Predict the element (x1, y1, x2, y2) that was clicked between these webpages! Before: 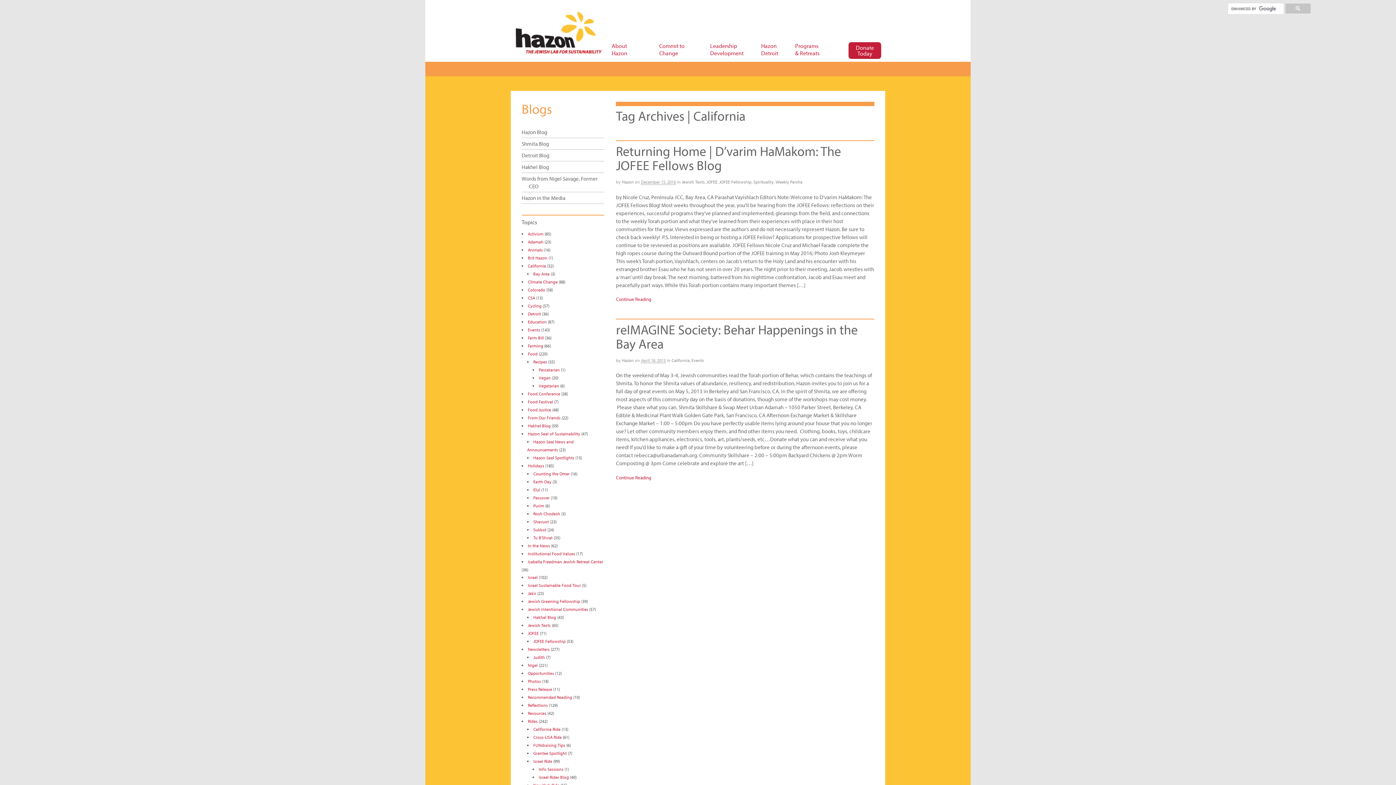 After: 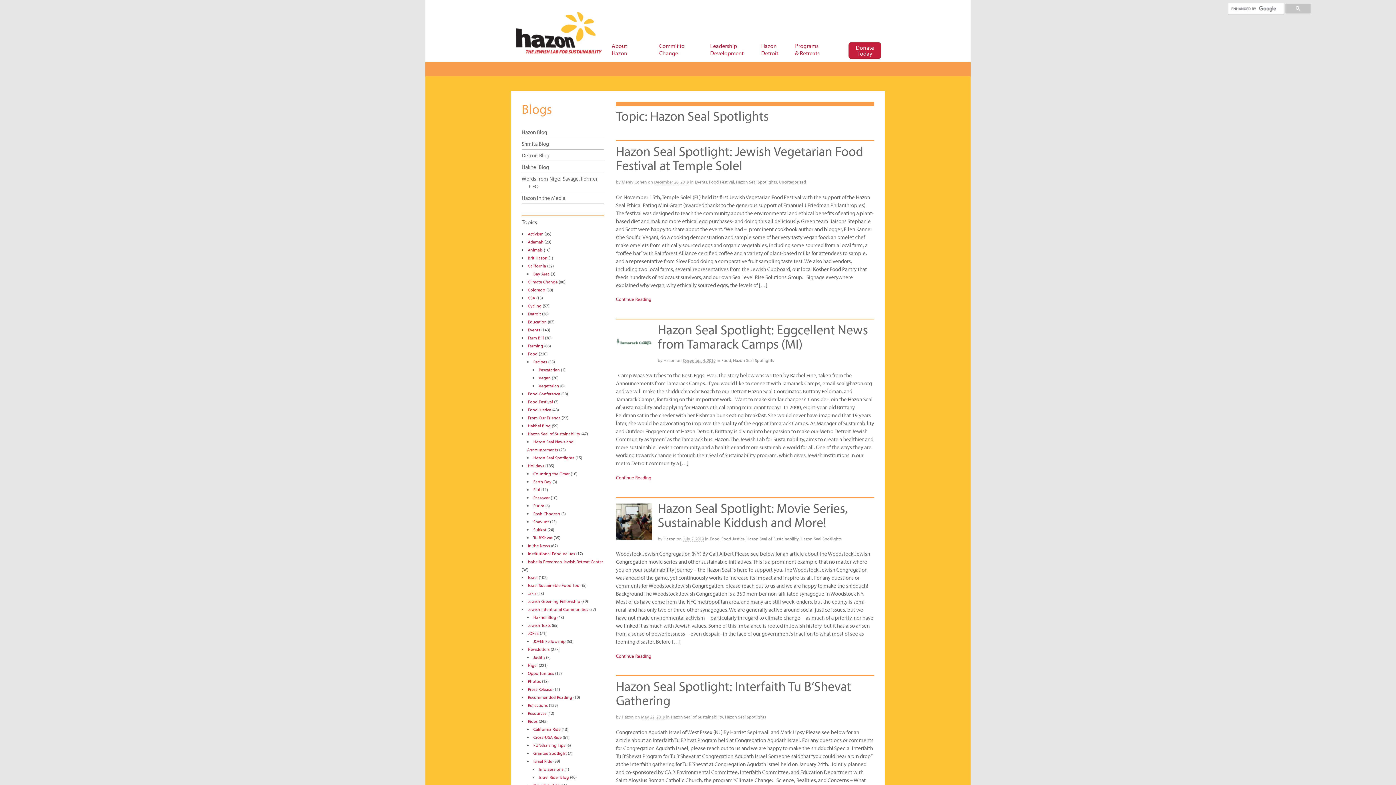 Action: label: Hazon Seal Spotlights bbox: (533, 455, 574, 460)